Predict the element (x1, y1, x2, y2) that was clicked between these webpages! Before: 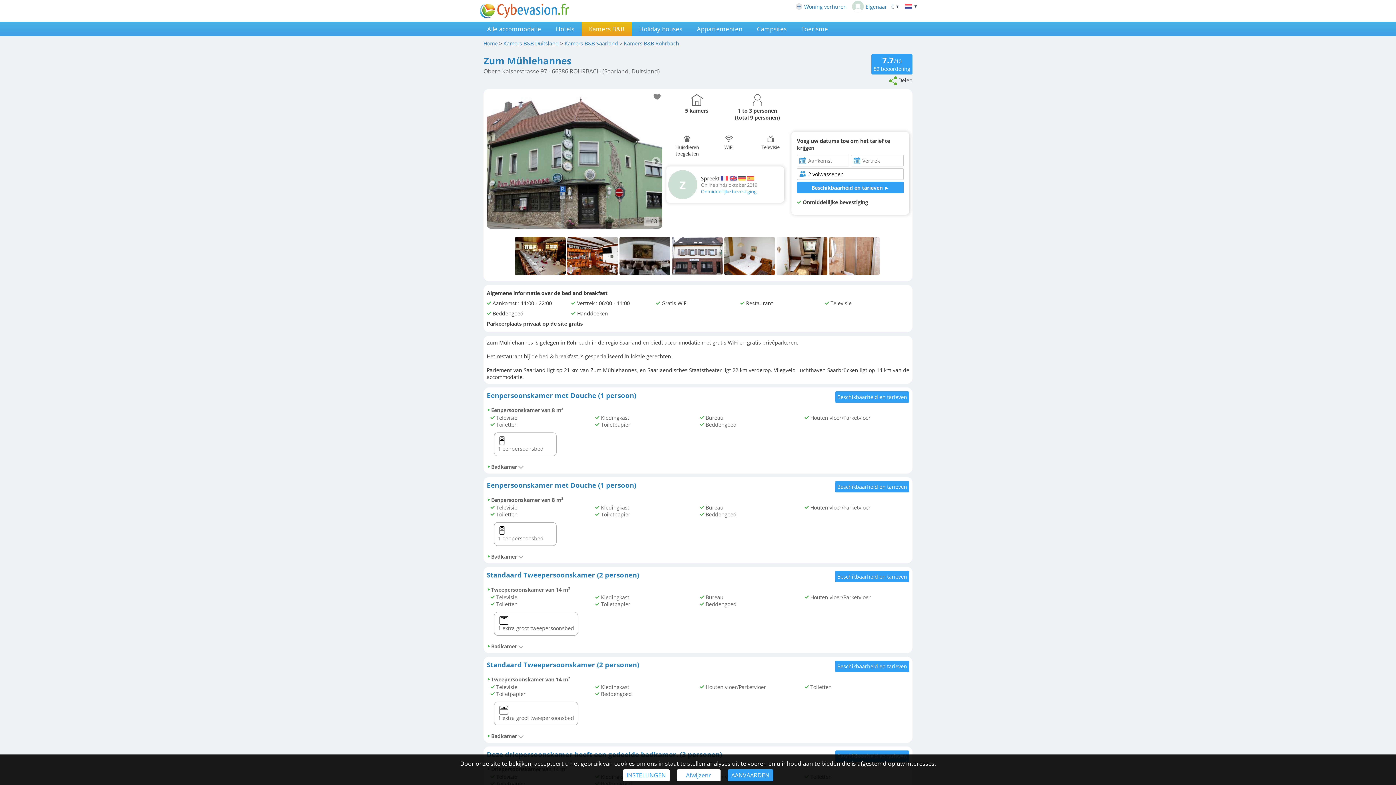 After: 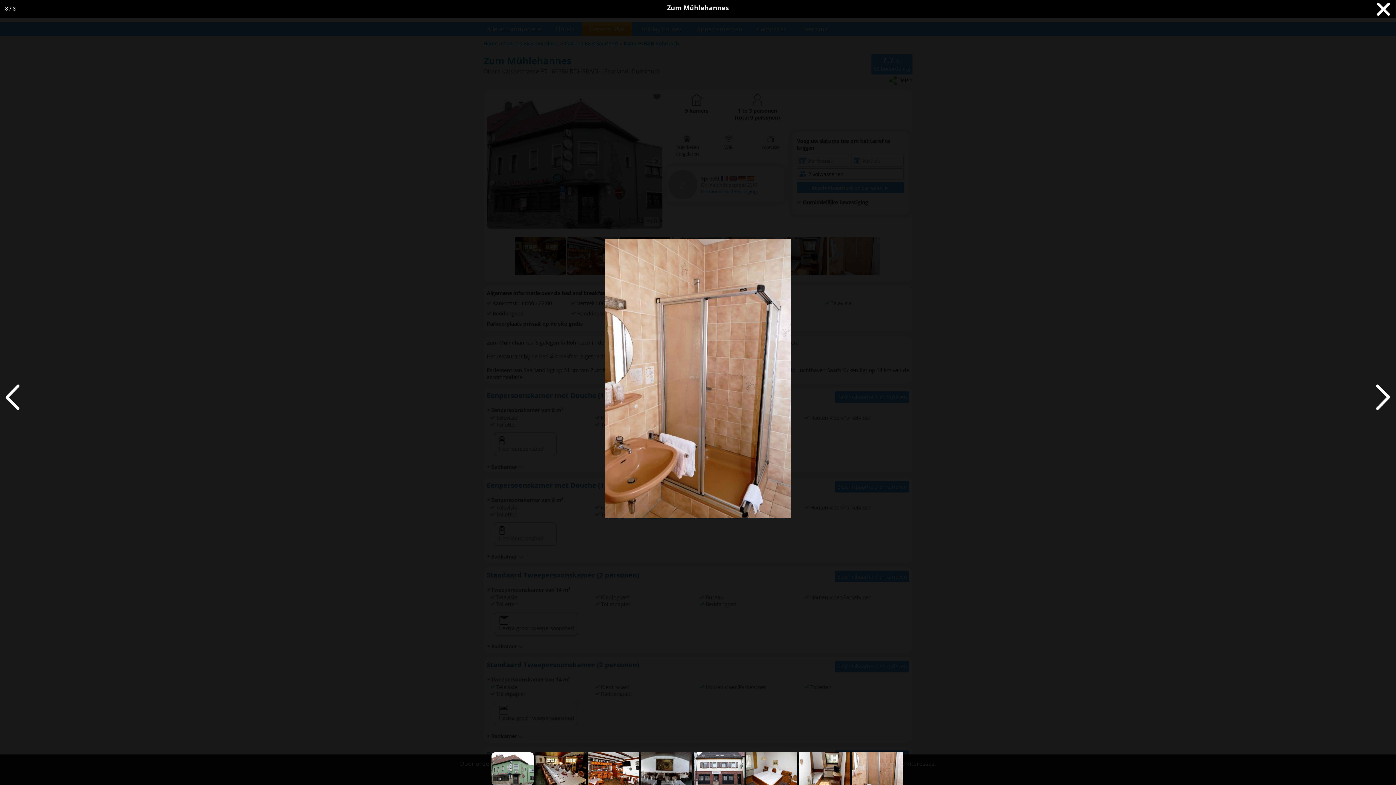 Action: bbox: (829, 271, 881, 278)